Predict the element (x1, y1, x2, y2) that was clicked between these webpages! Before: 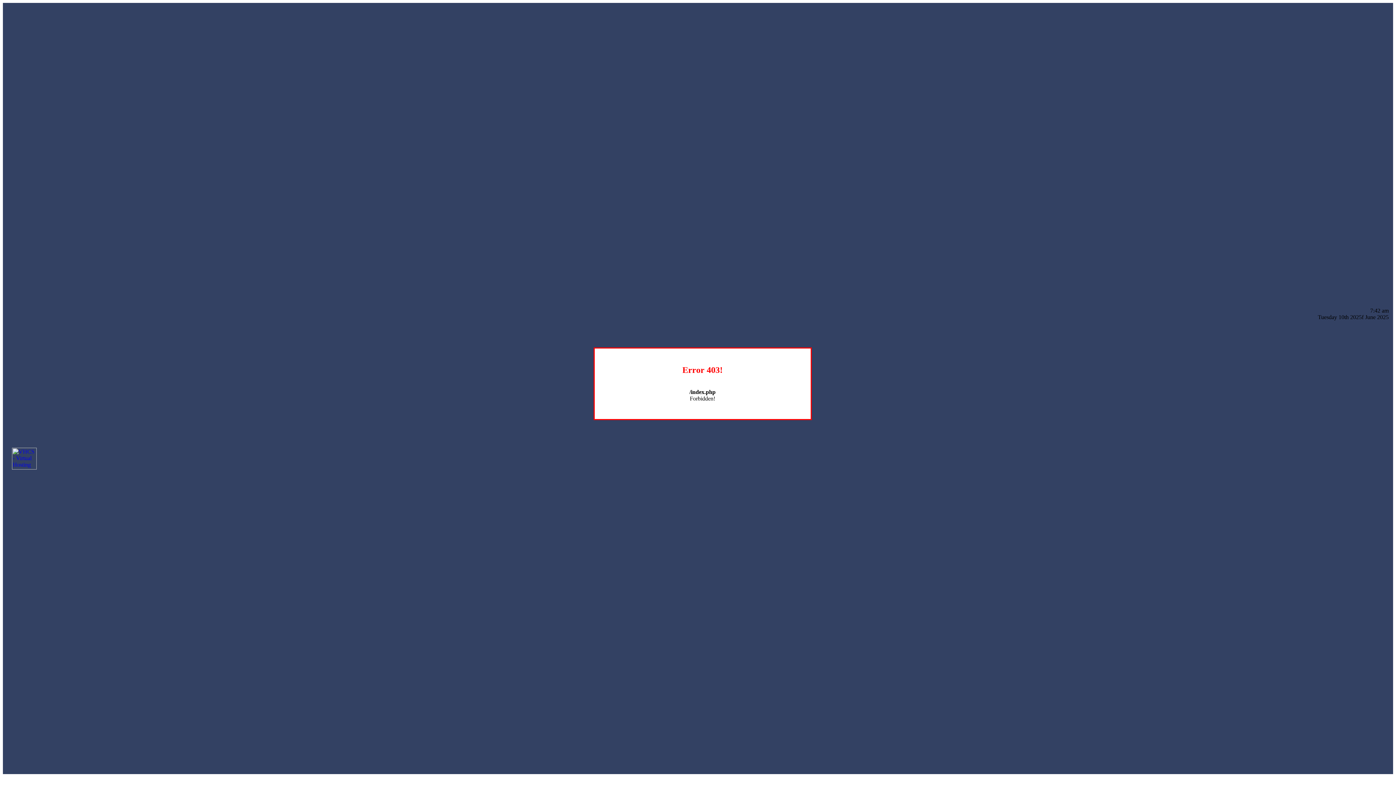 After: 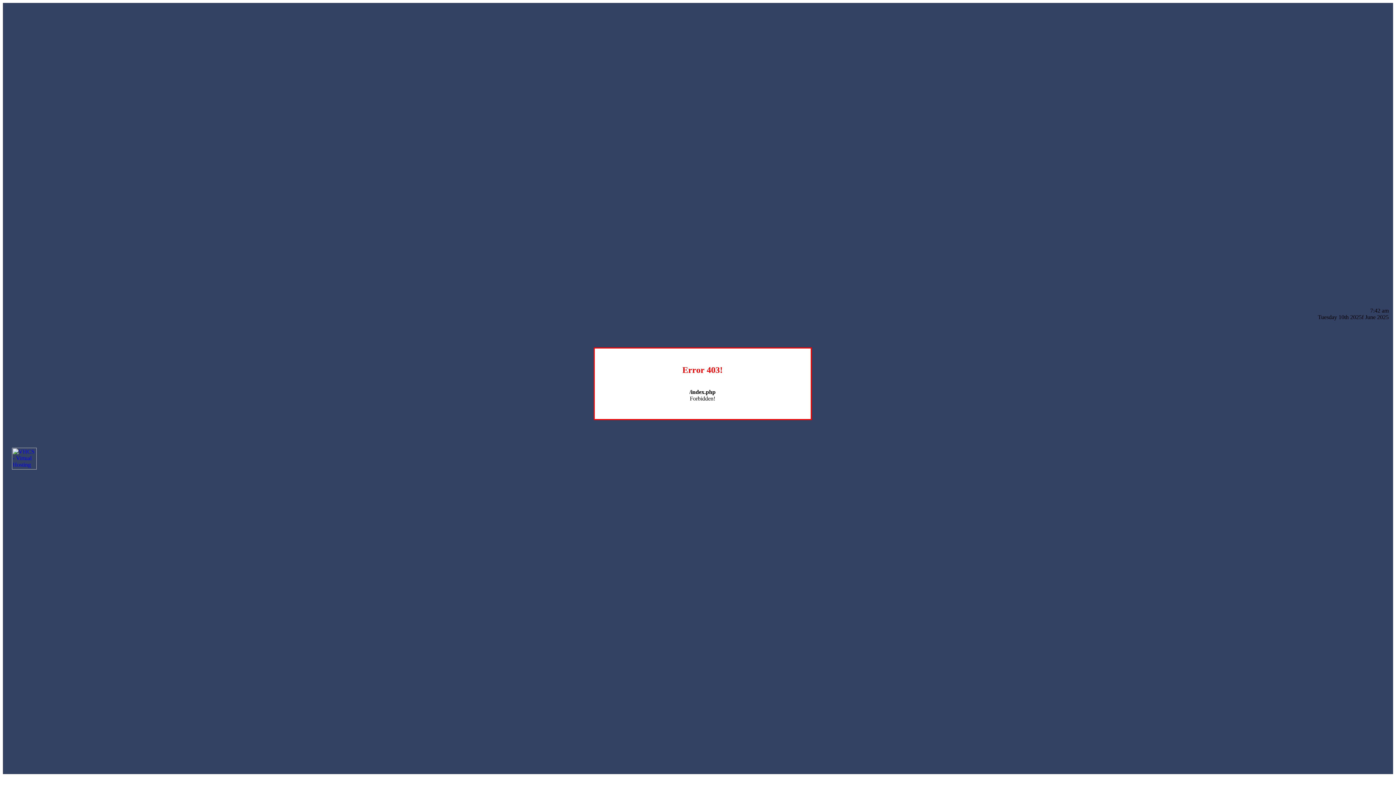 Action: bbox: (12, 464, 36, 470)